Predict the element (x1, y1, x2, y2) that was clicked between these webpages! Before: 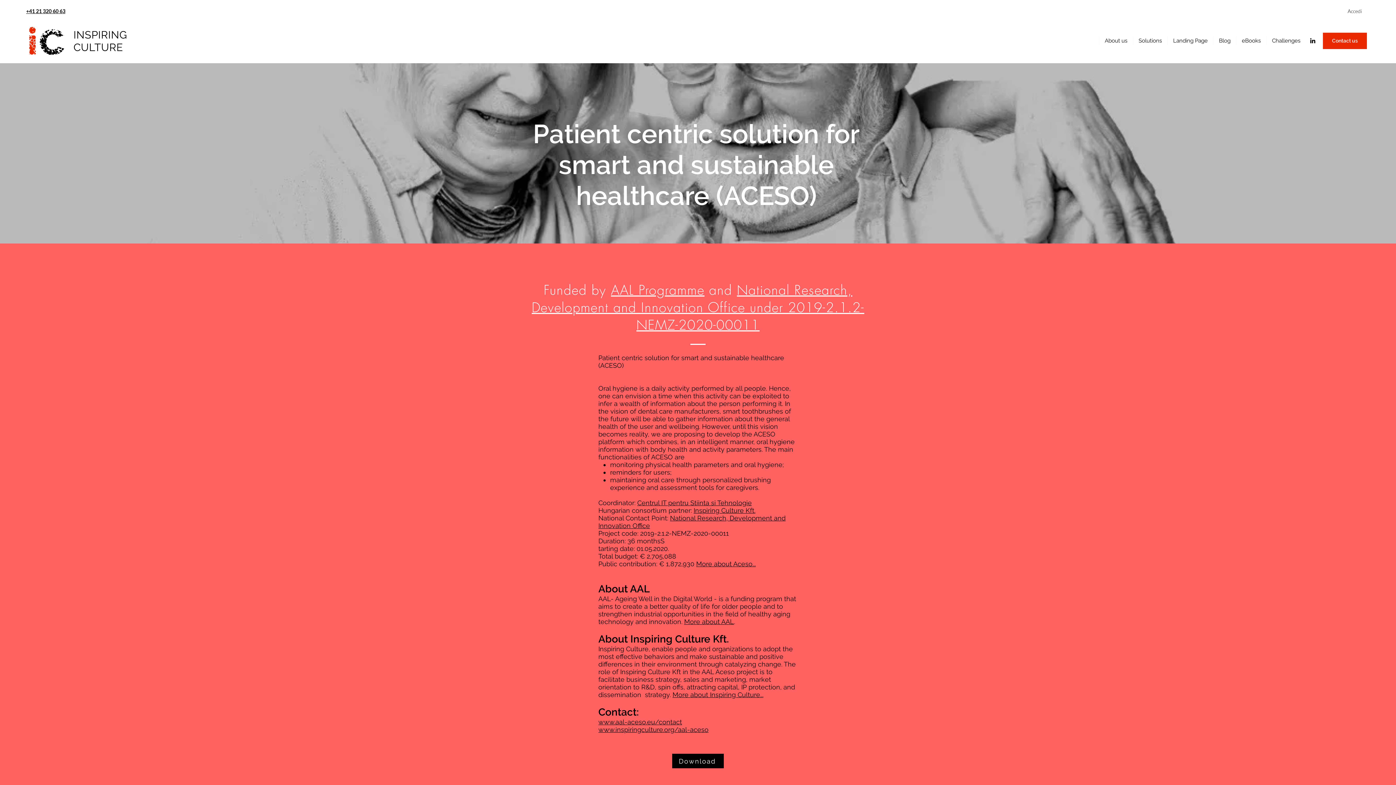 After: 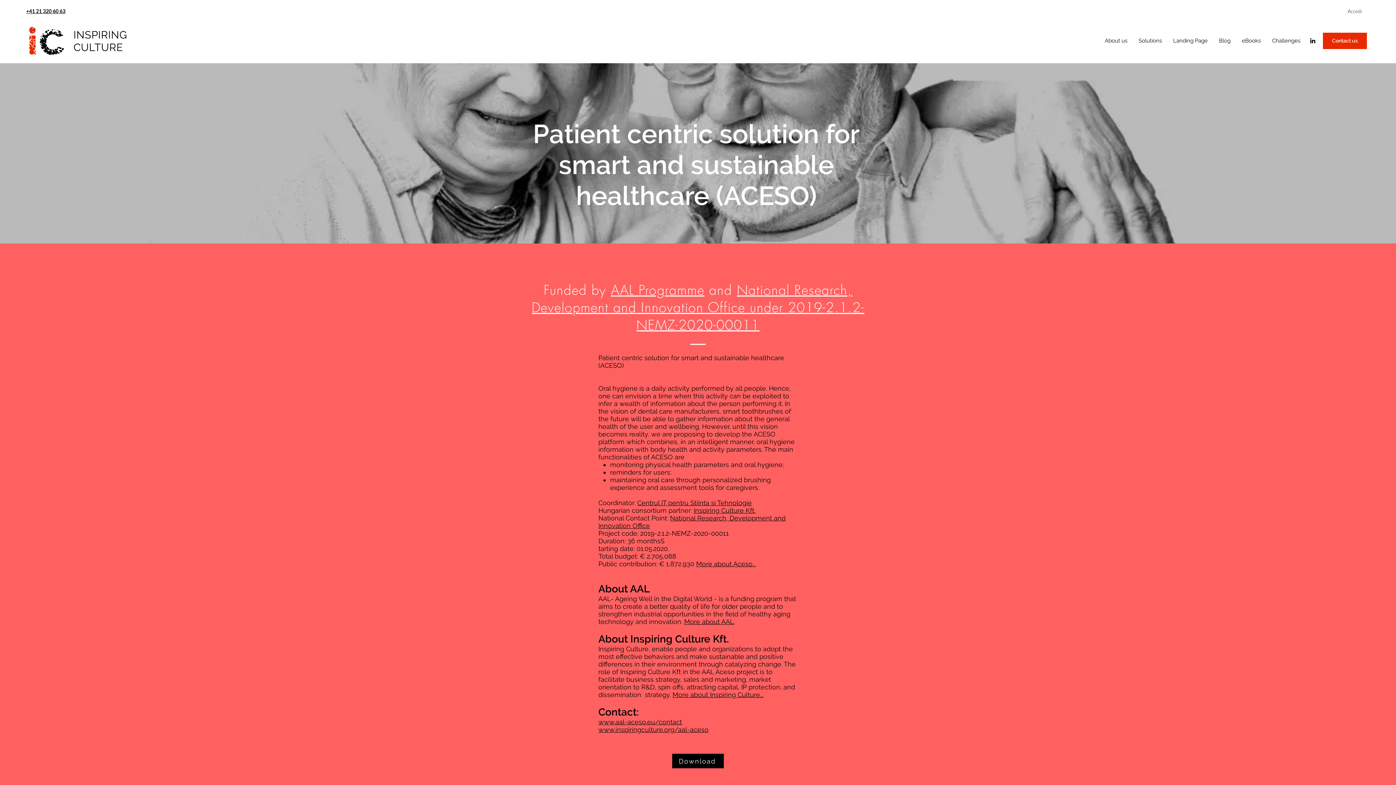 Action: label: More about Aceso... bbox: (696, 560, 756, 568)